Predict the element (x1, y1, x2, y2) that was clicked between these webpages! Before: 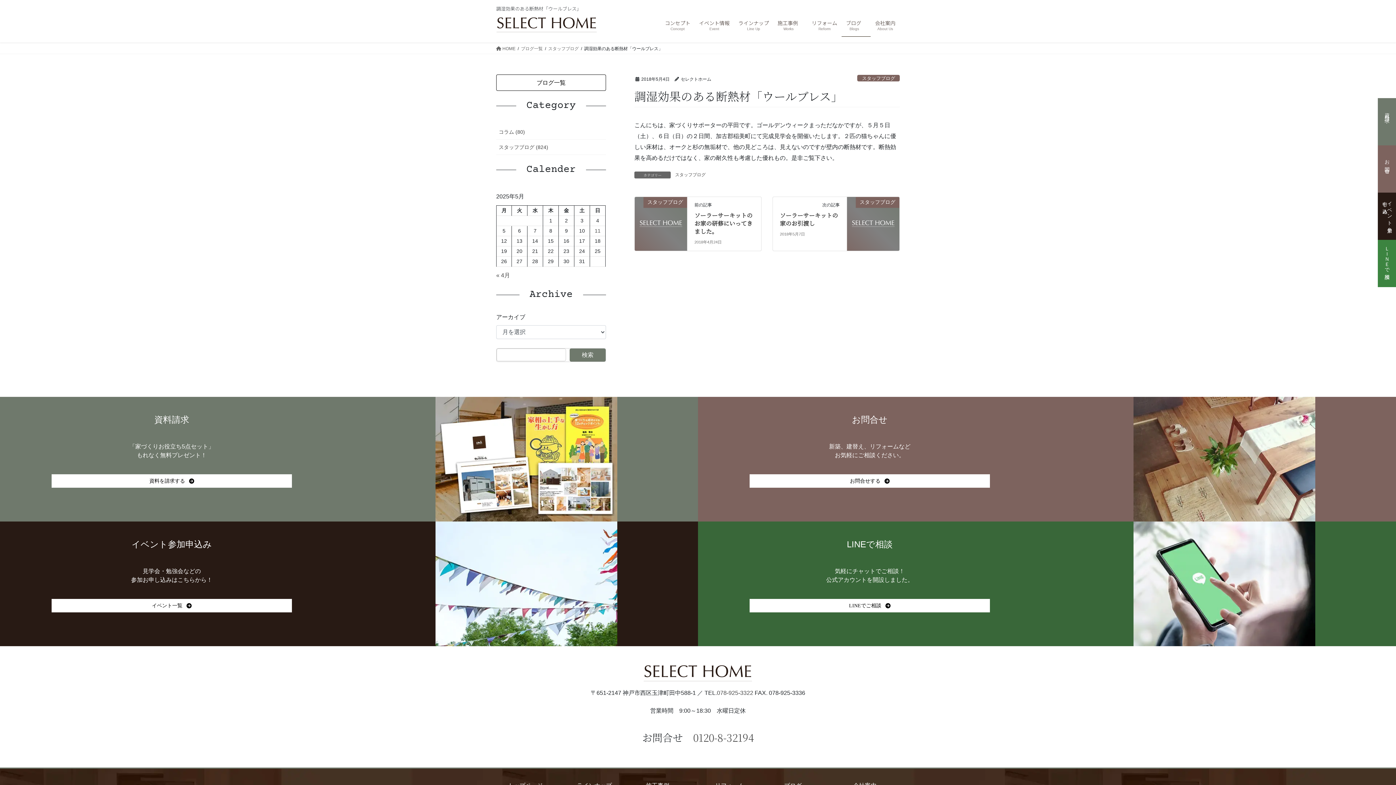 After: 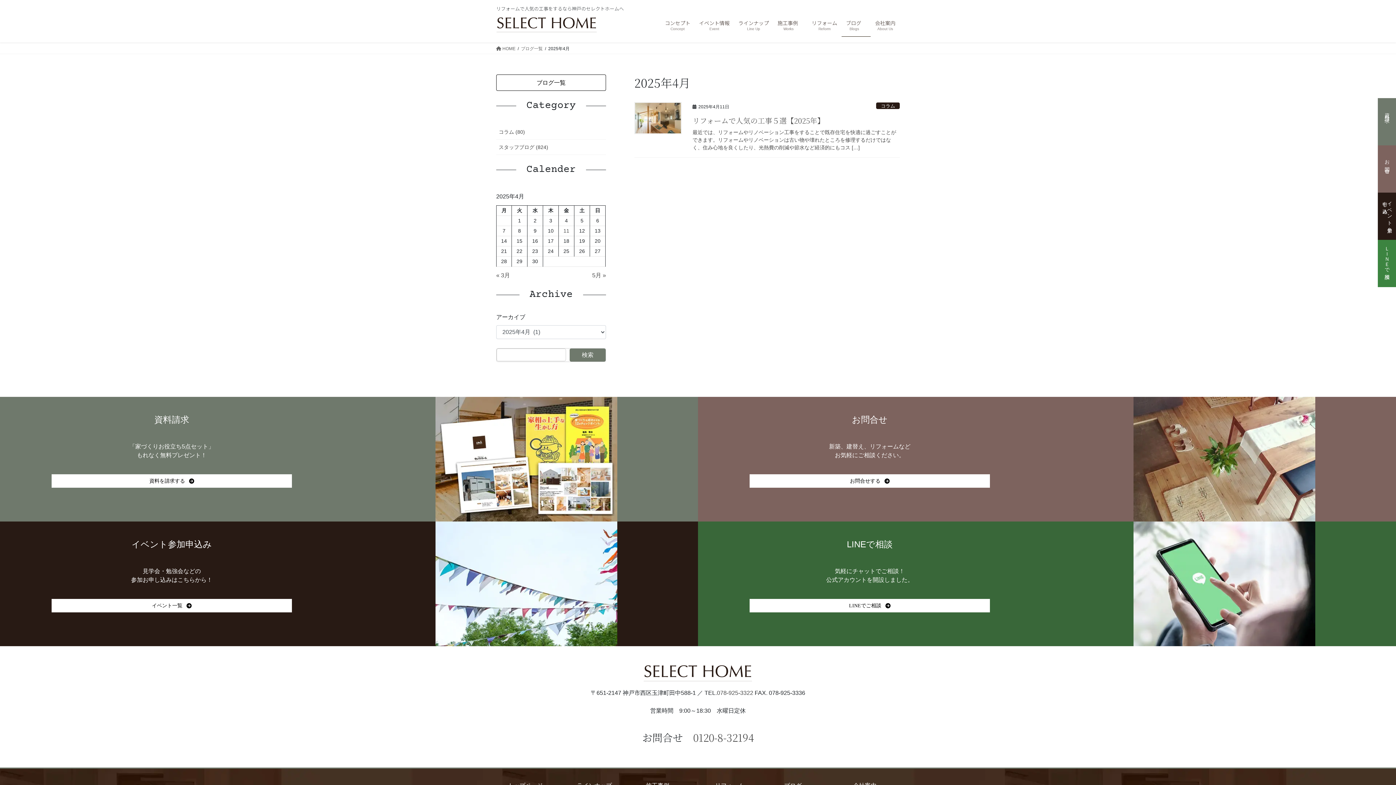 Action: label: « 4月 bbox: (496, 272, 510, 278)